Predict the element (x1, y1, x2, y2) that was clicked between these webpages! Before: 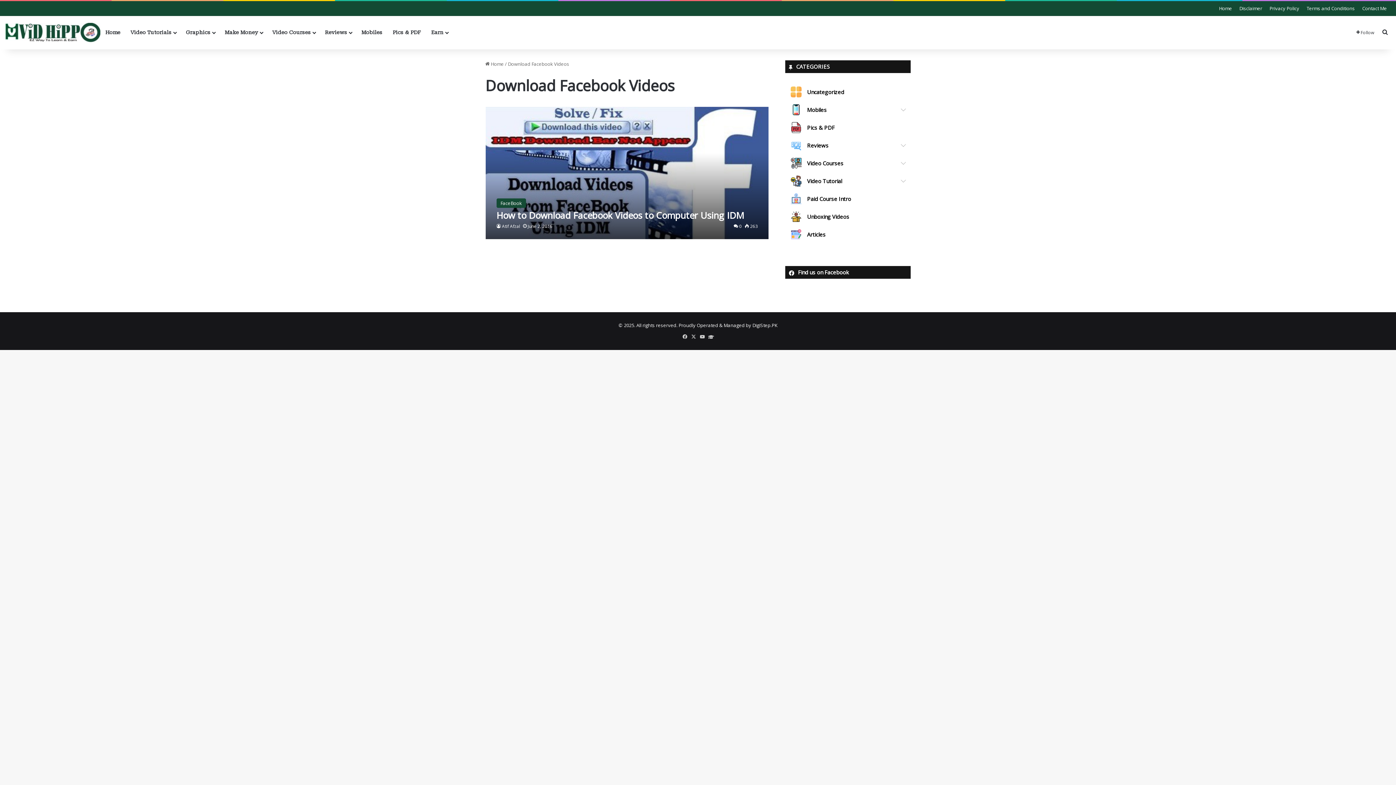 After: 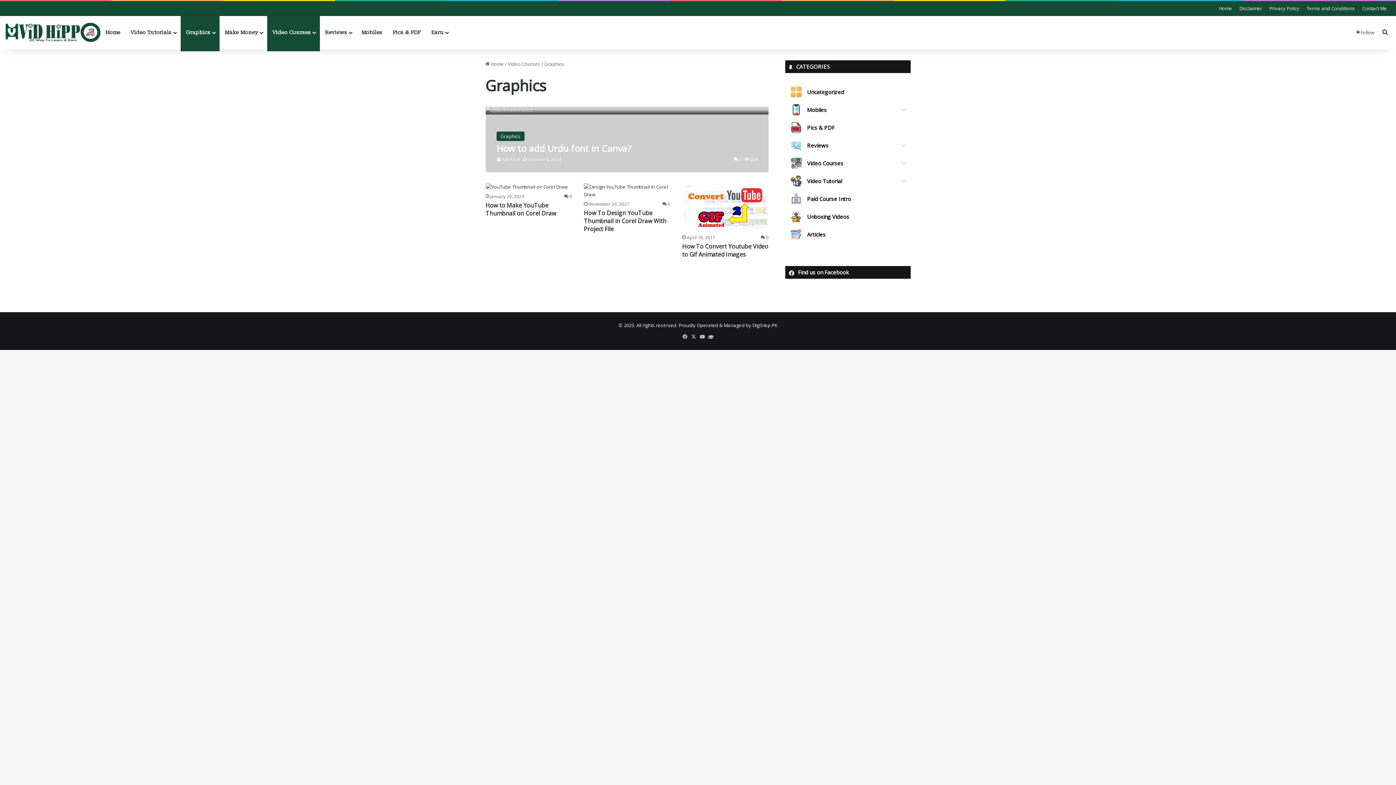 Action: label: Graphics bbox: (180, 15, 219, 49)